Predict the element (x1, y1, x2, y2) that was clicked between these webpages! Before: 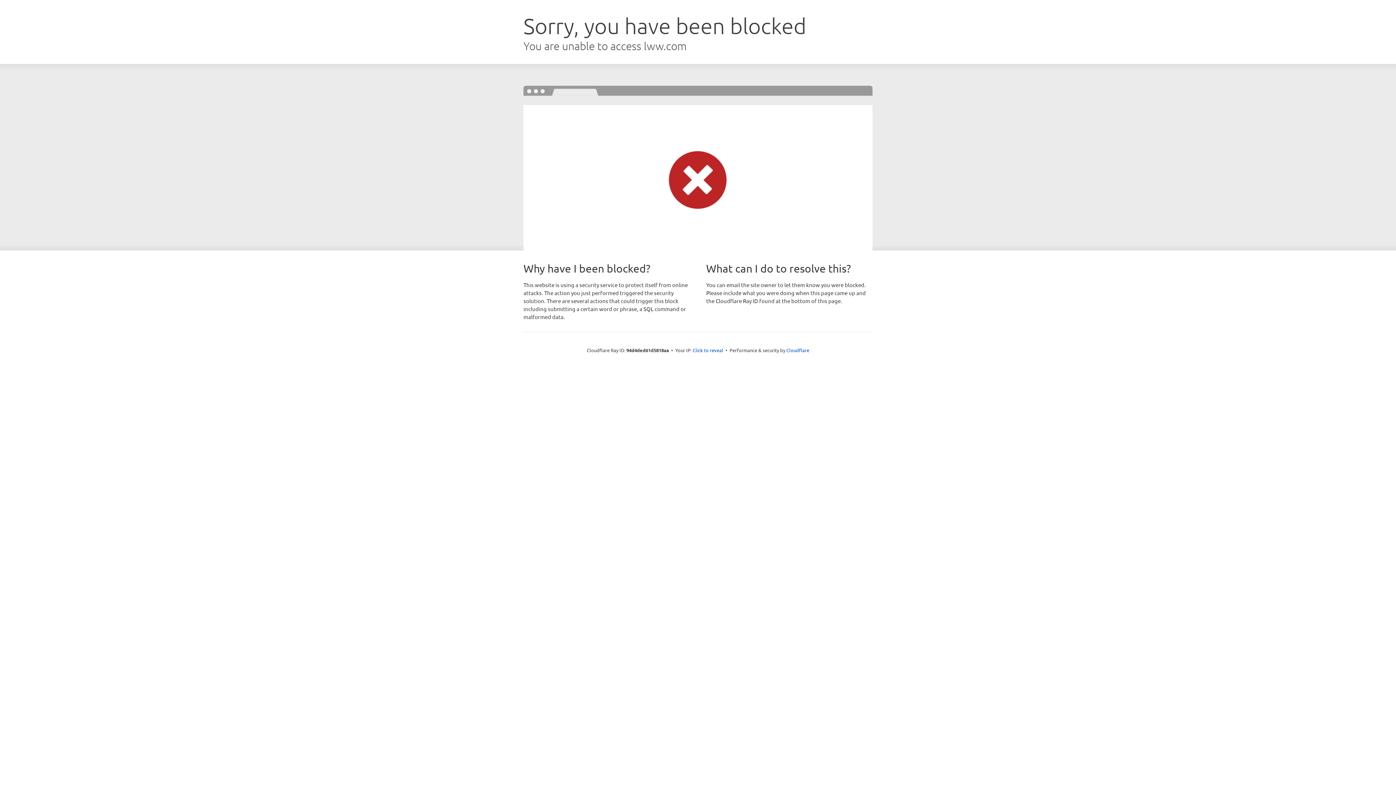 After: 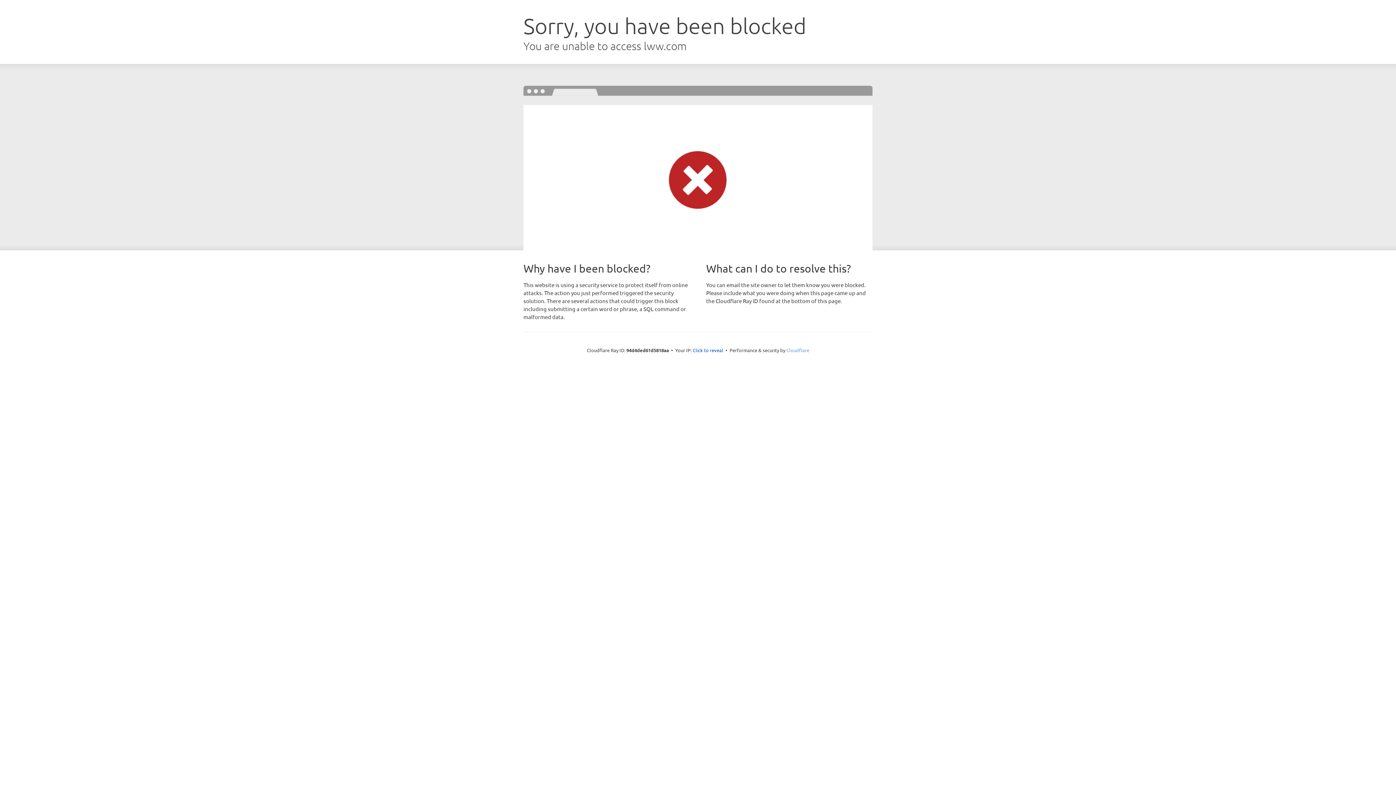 Action: label: Cloudflare bbox: (786, 347, 809, 353)